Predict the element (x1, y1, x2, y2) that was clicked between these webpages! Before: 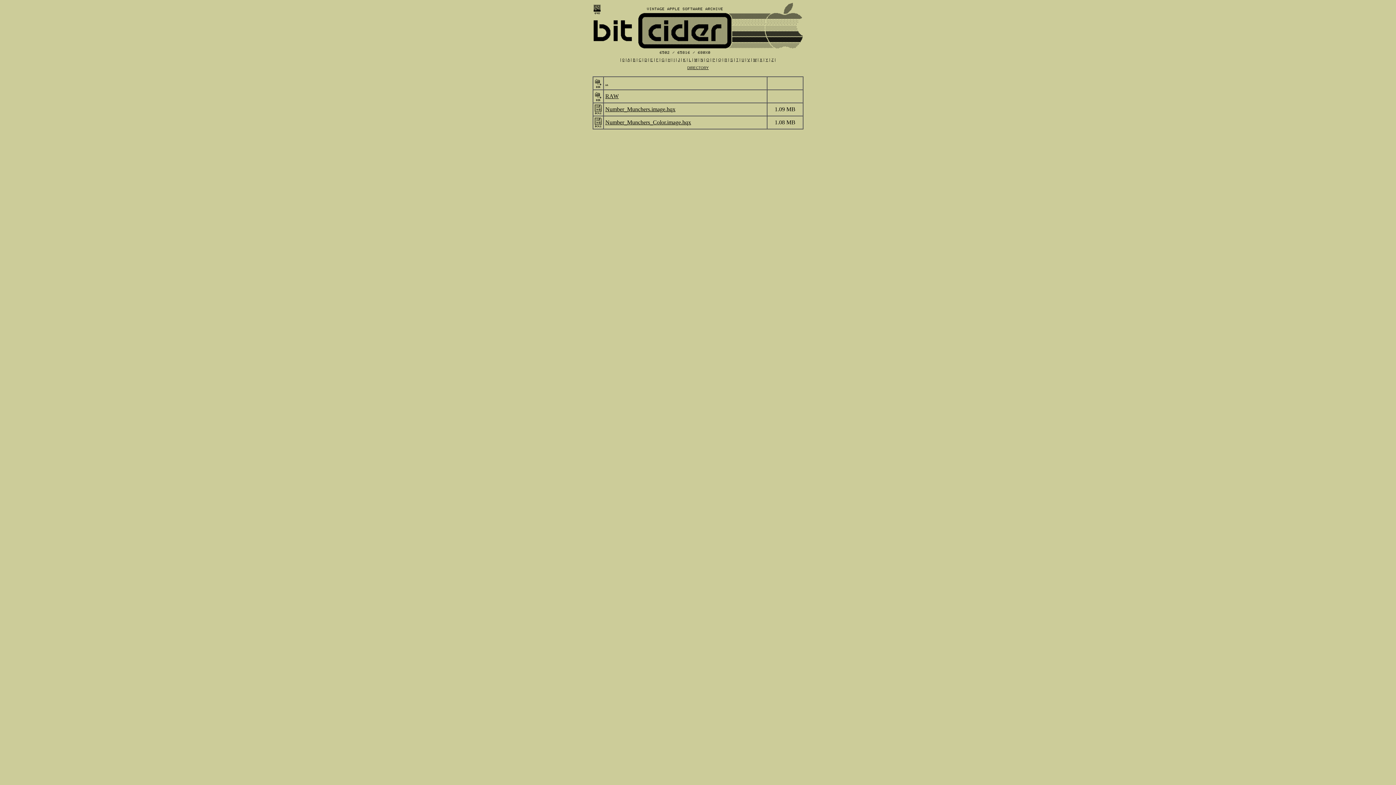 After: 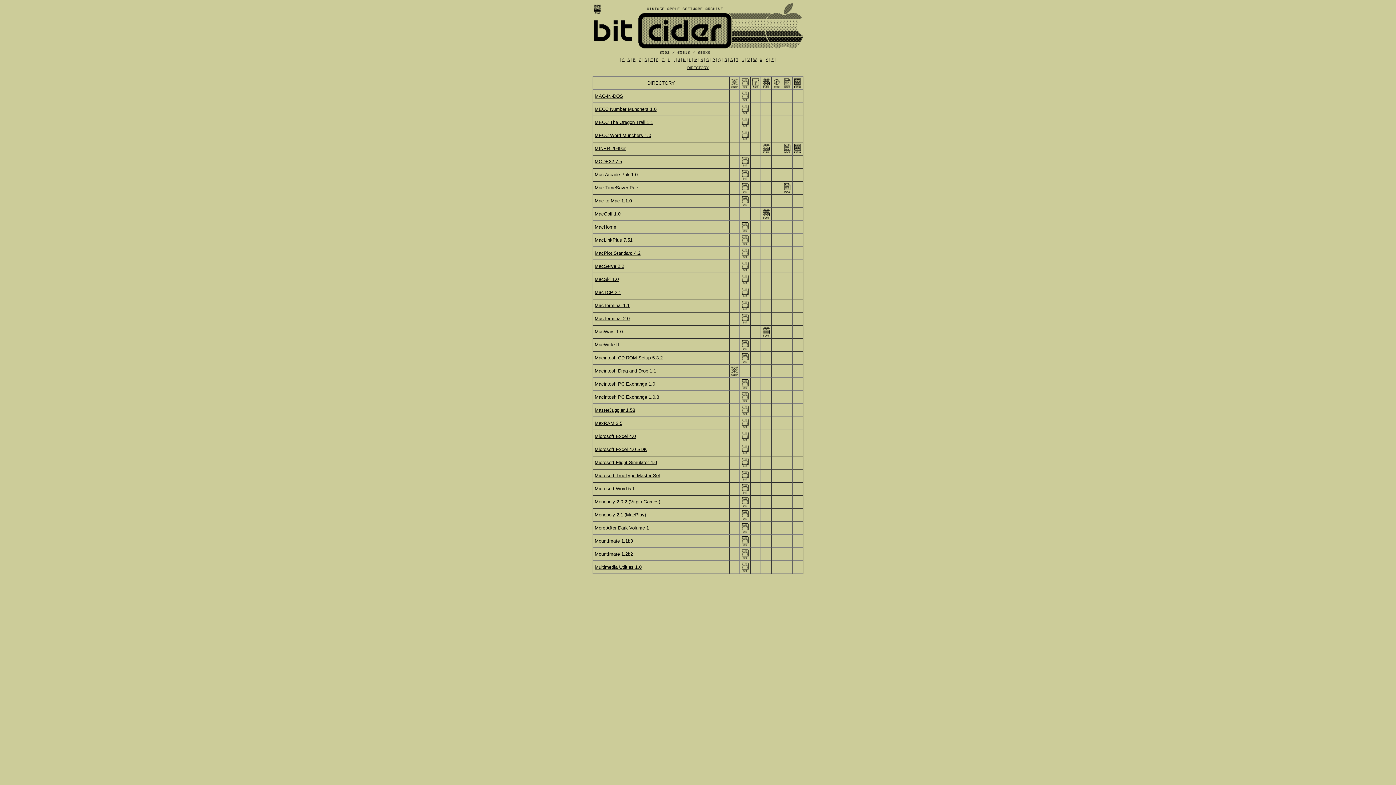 Action: bbox: (694, 57, 697, 61) label: M